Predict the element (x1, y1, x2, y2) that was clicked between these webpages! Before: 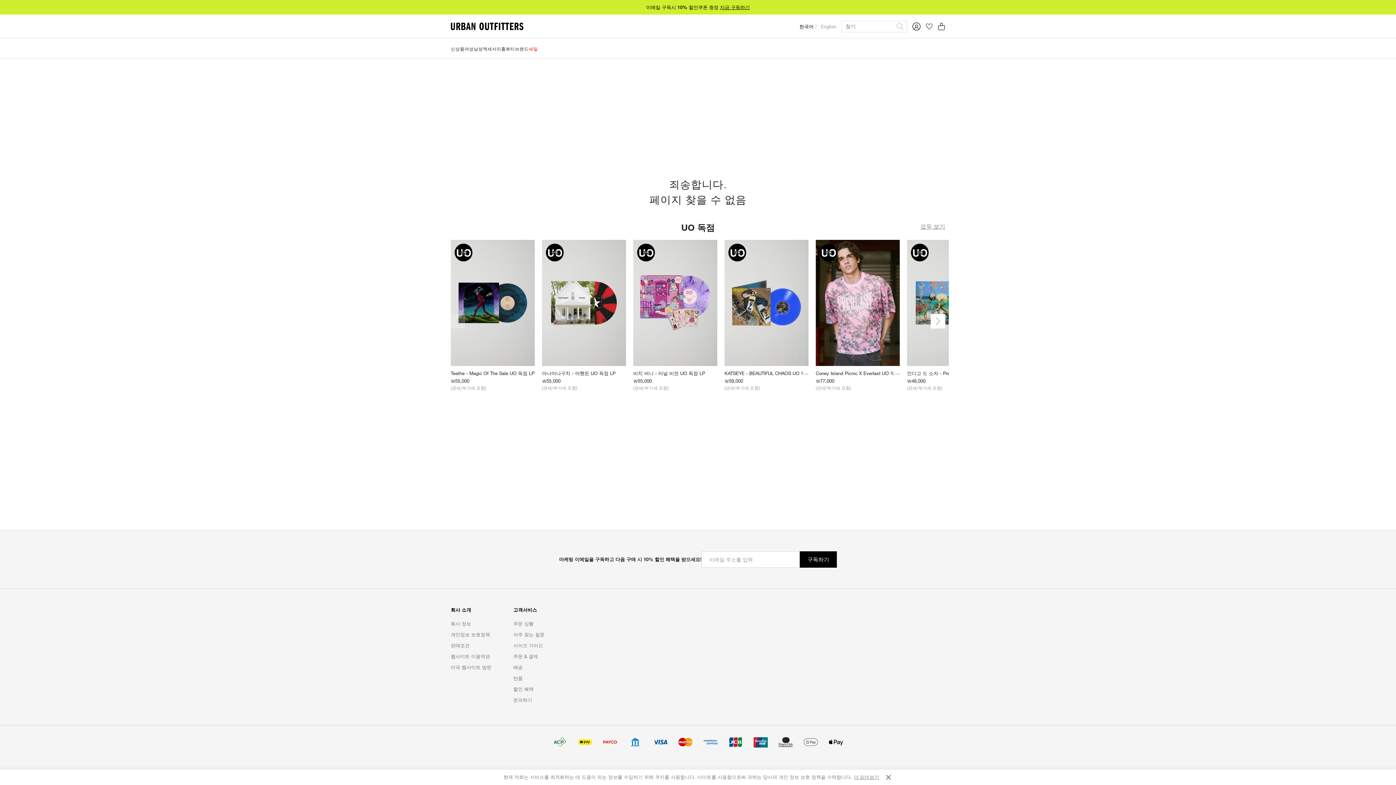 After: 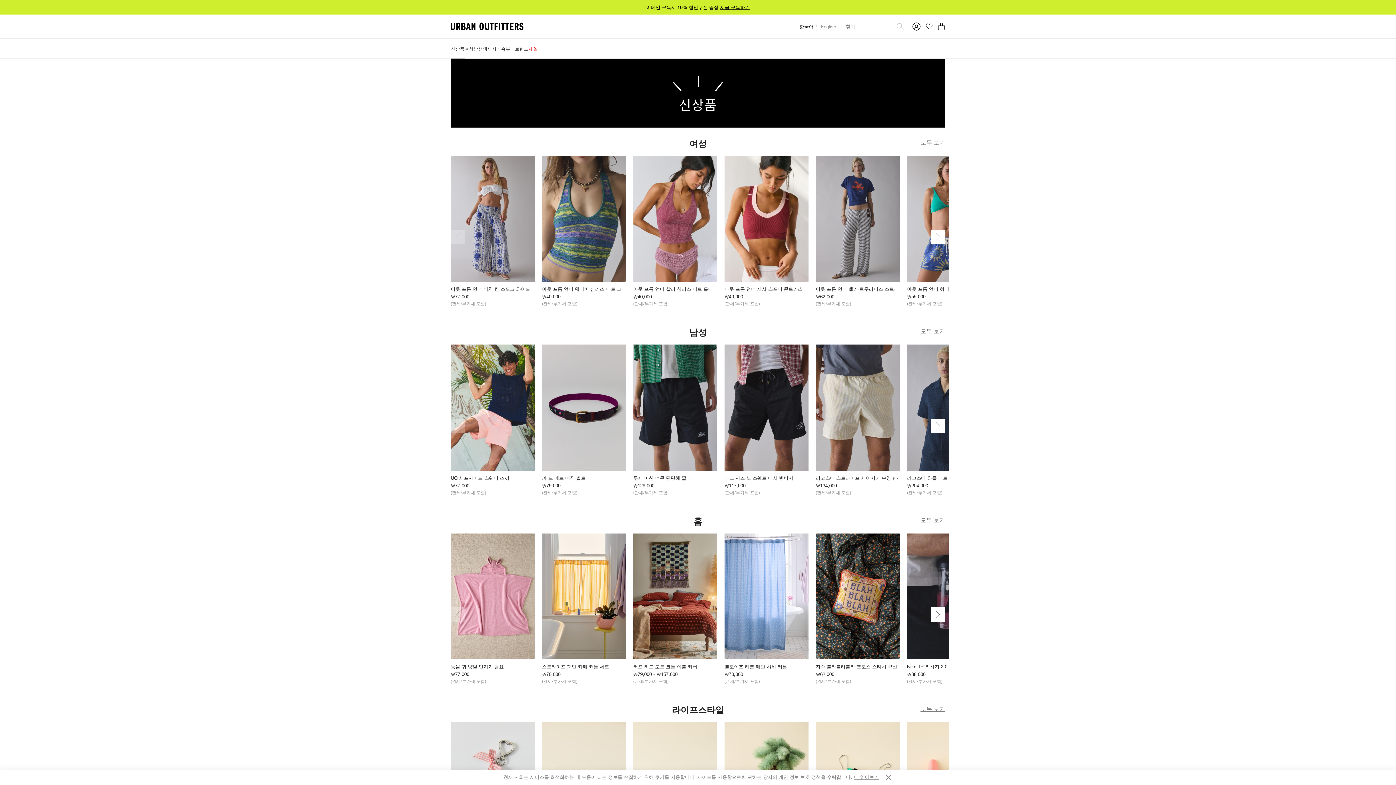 Action: bbox: (450, 38, 464, 58) label: 신상품